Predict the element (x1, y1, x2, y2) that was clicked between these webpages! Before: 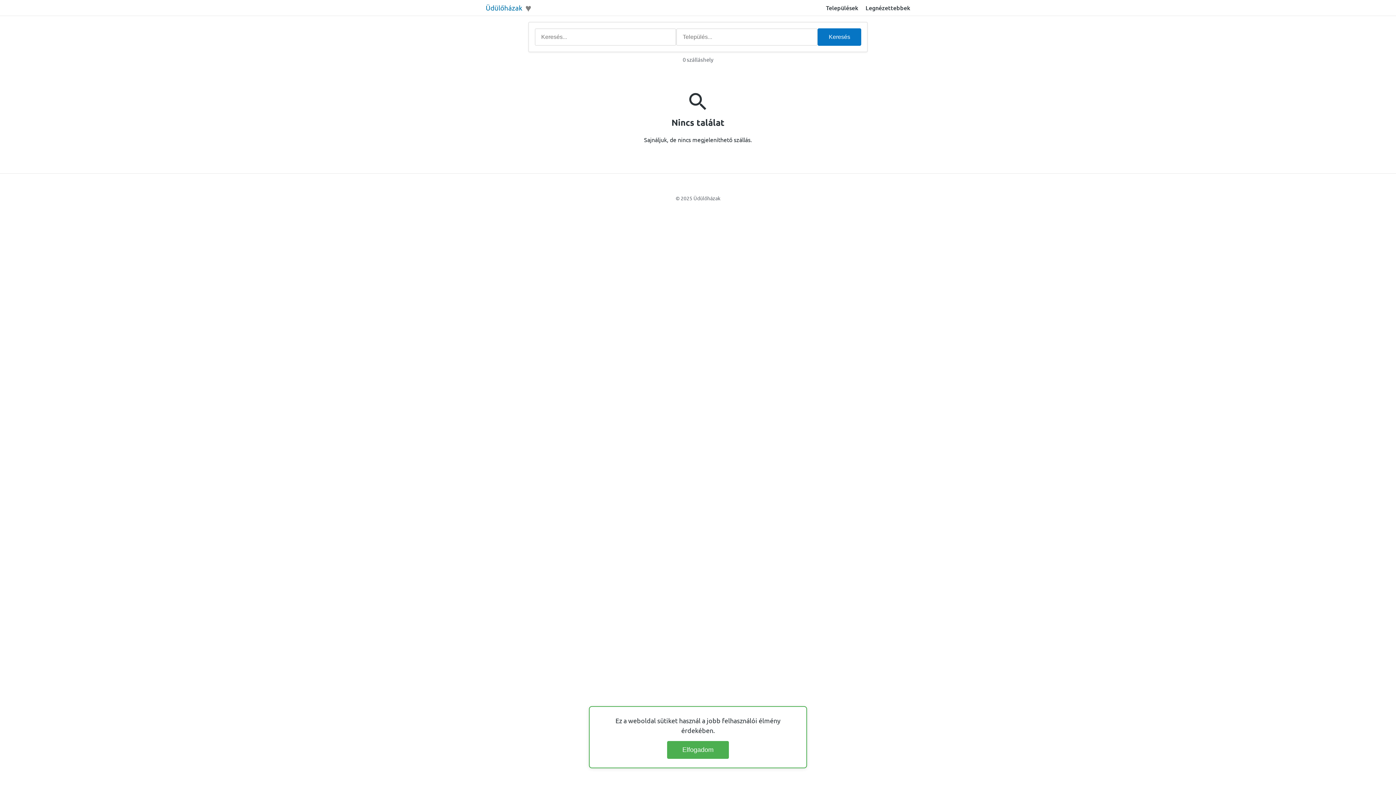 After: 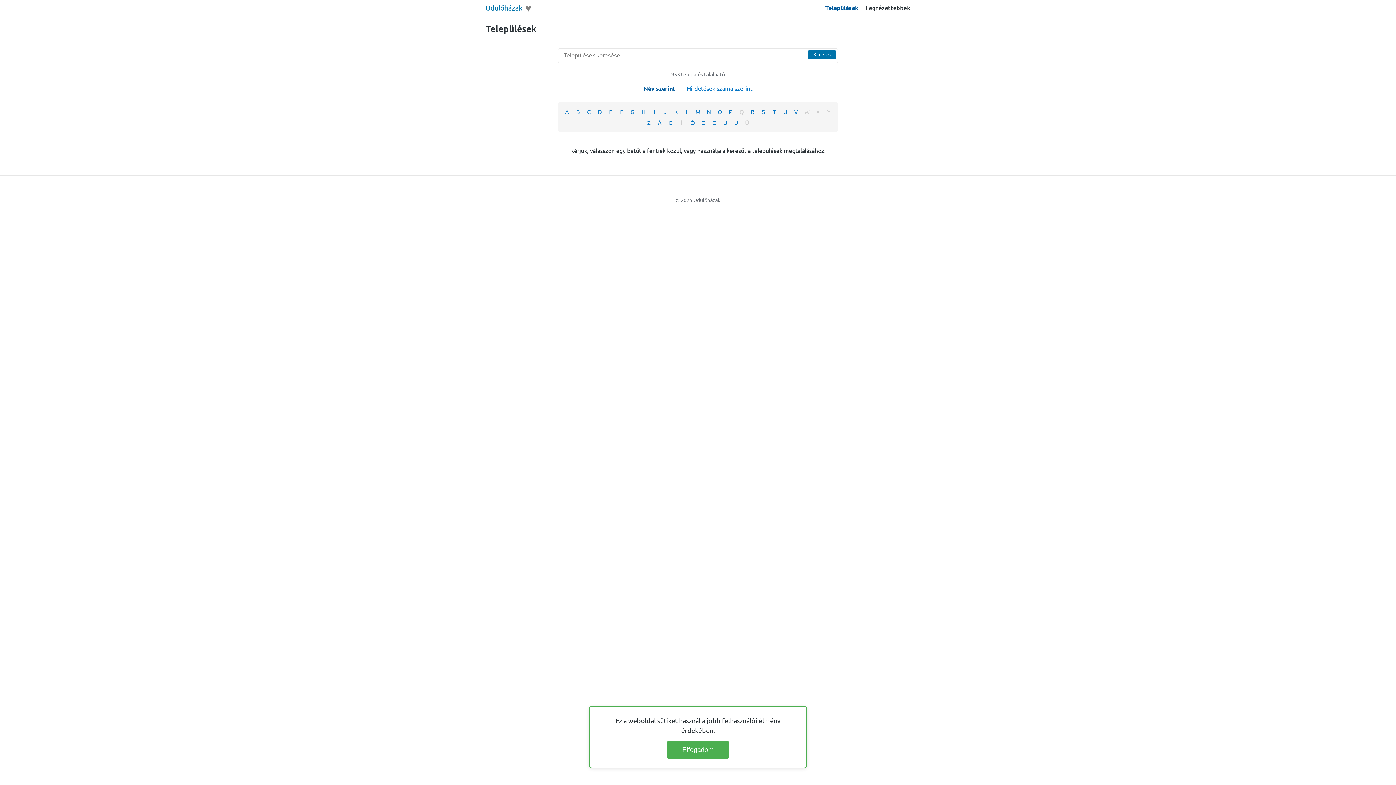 Action: bbox: (826, 1, 858, 14) label: Települések